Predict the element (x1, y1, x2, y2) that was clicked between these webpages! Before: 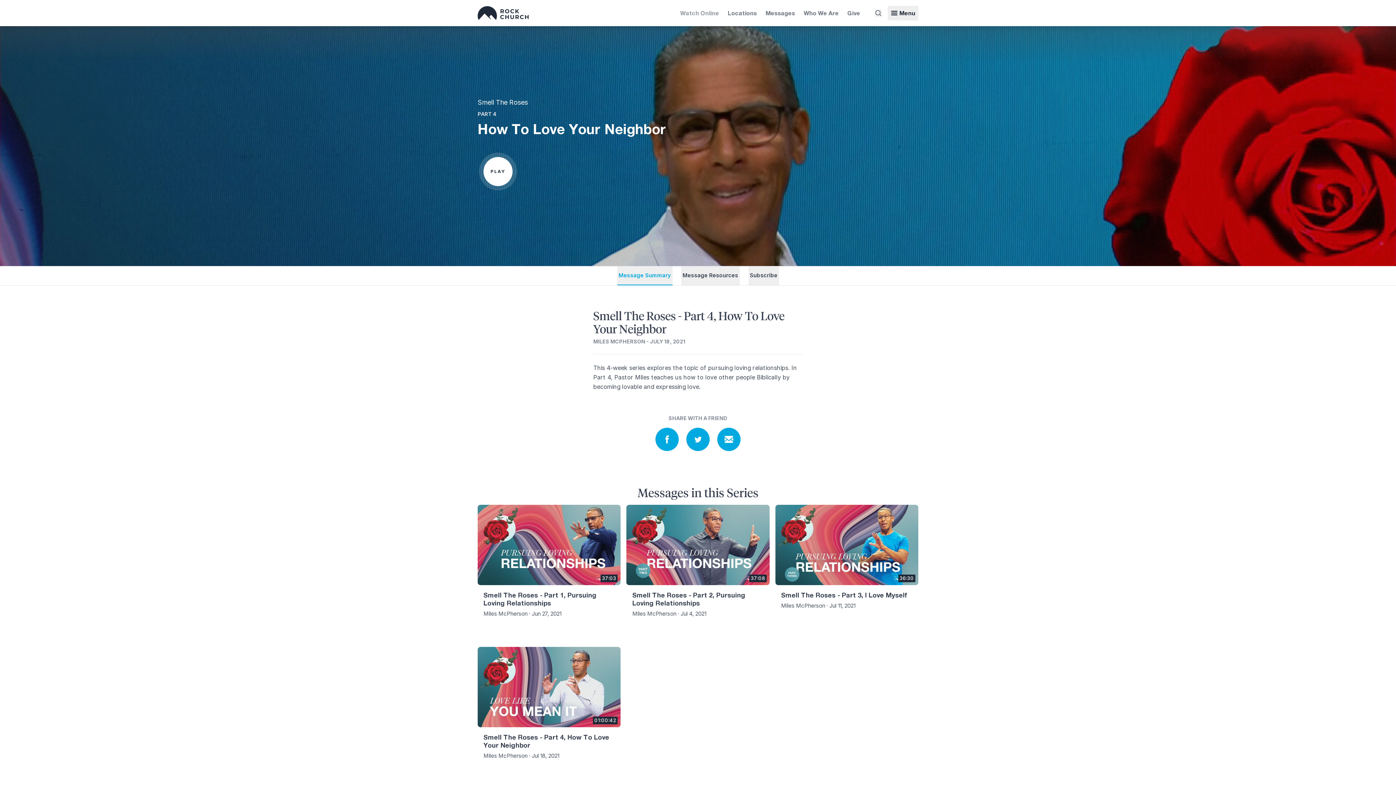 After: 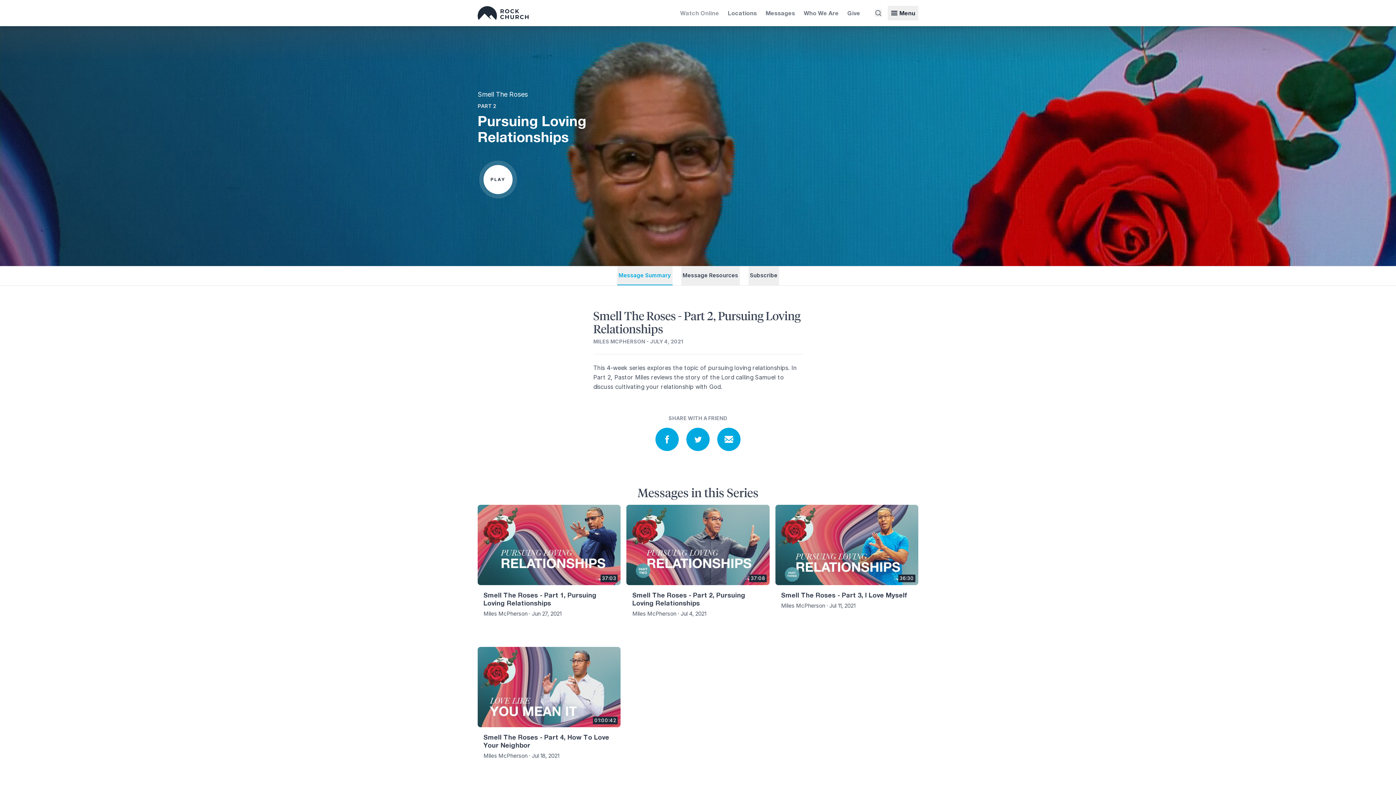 Action: label: 37:08
Smell The Roses - Part 2, Pursuing Loving Relationships
Miles McPherson · Jul 4, 2021 bbox: (626, 505, 769, 635)